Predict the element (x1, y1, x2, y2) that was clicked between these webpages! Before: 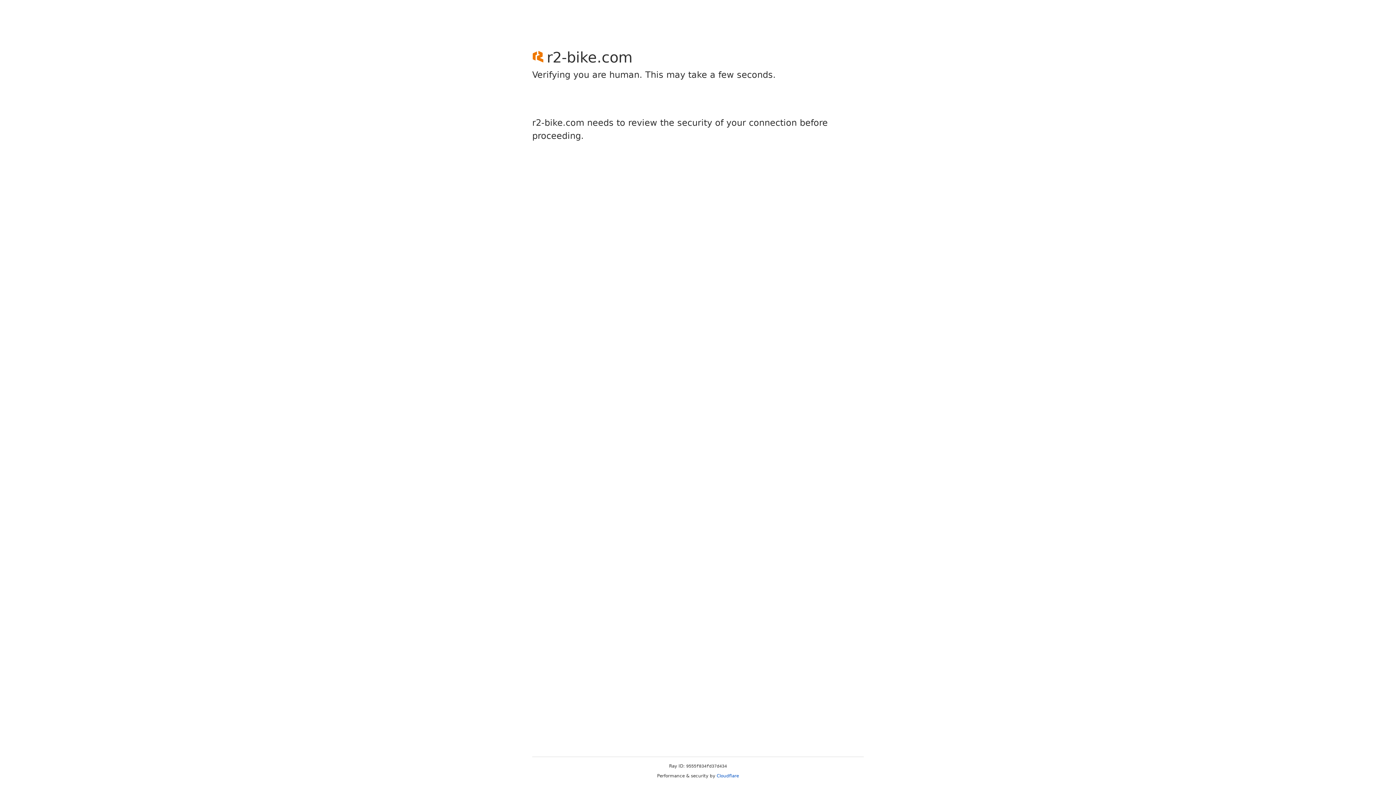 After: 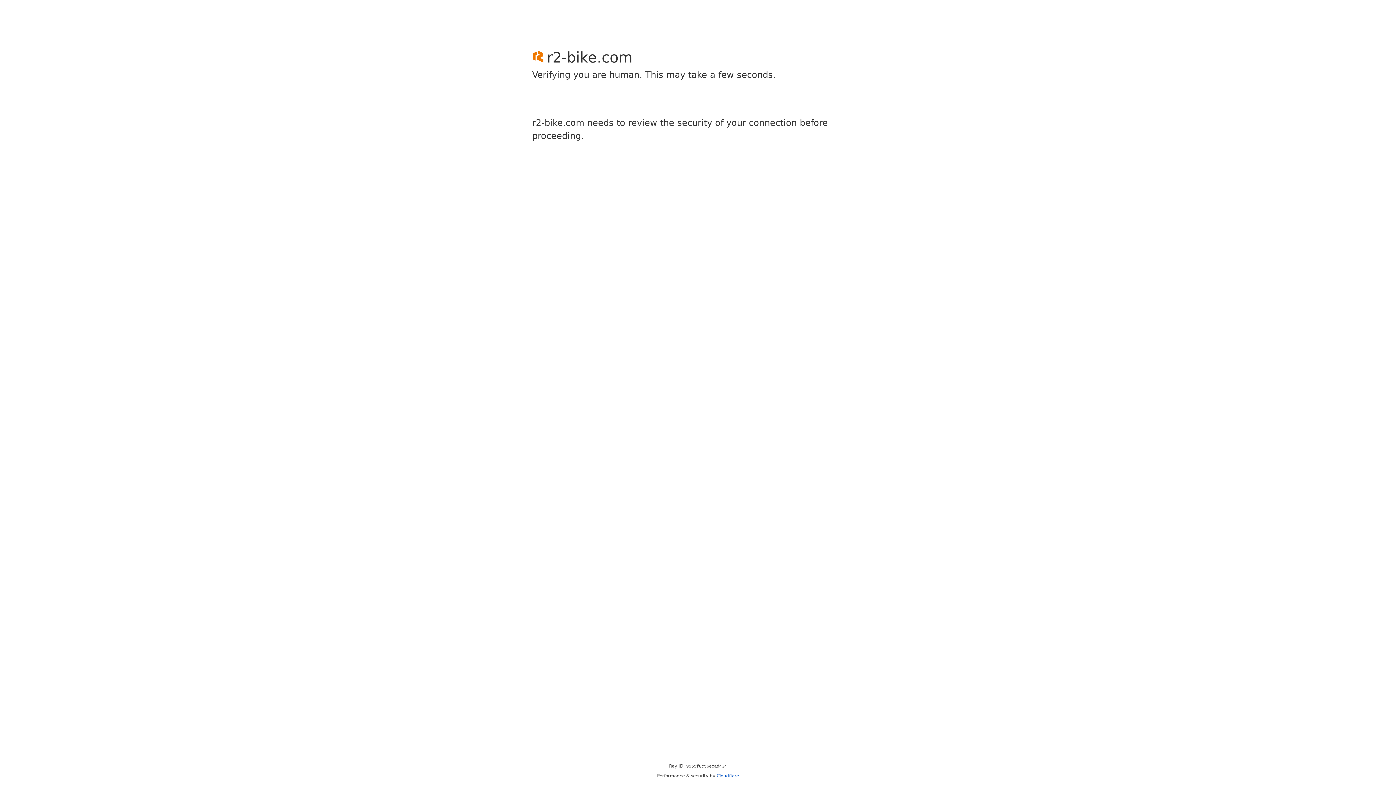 Action: label: Cloudflare bbox: (716, 773, 739, 778)